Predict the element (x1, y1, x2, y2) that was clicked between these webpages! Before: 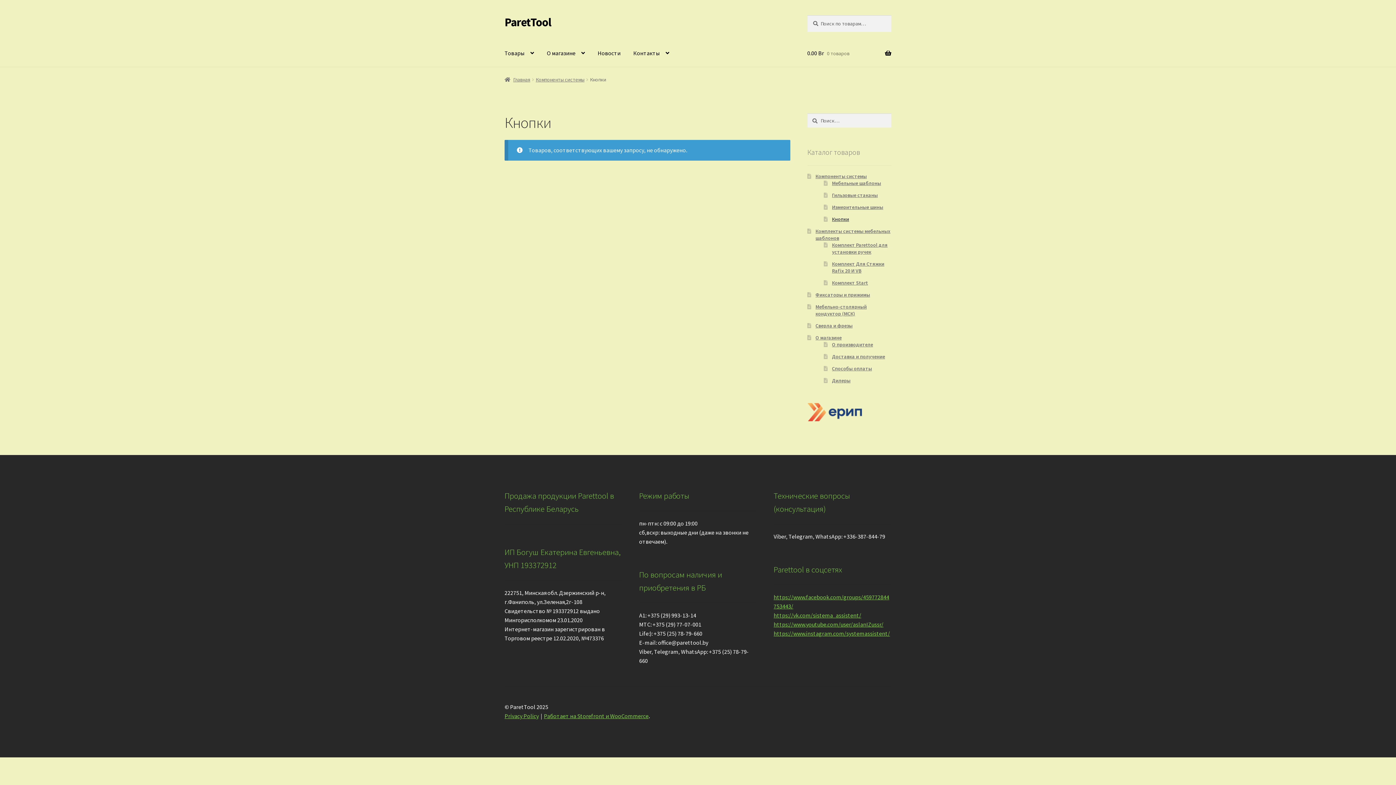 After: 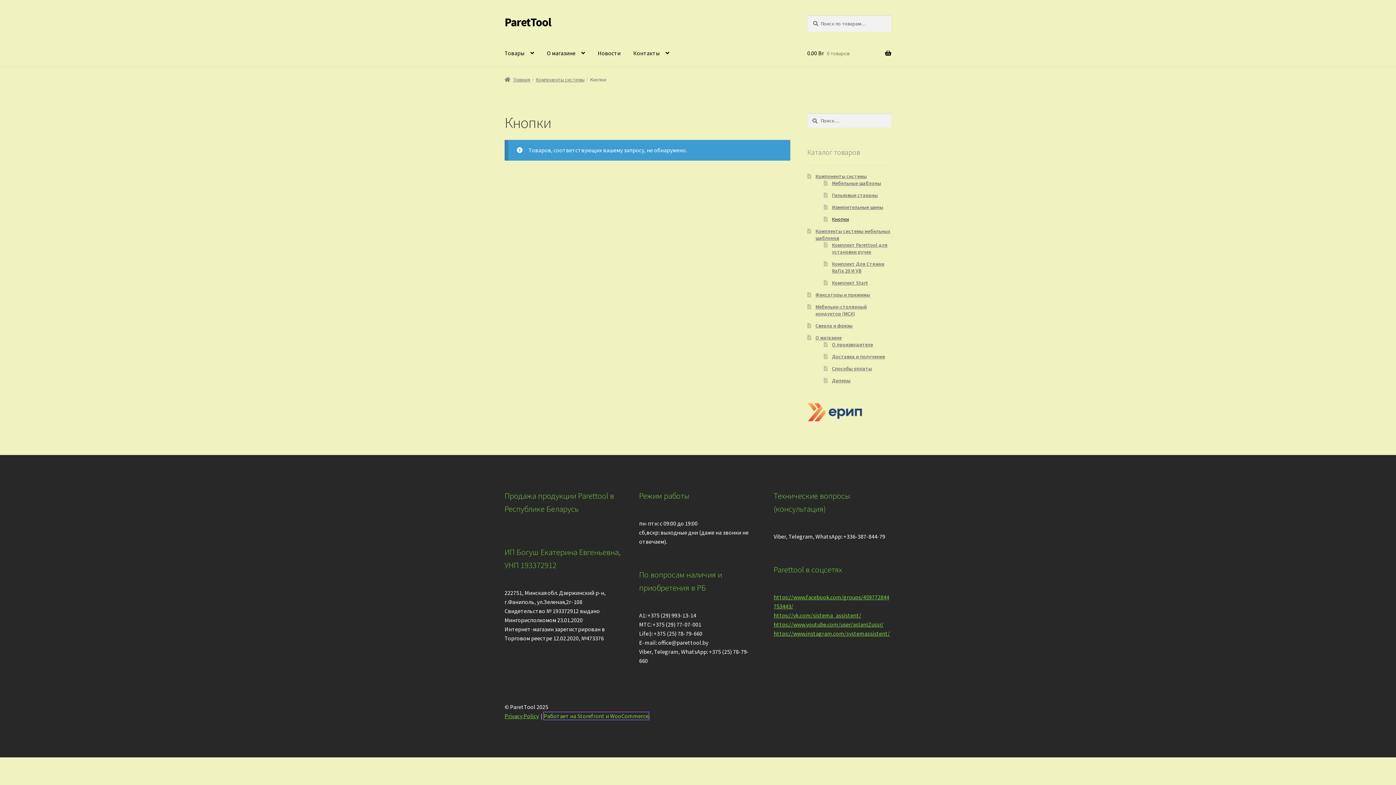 Action: label: Работает на Storefront и WooCommerce bbox: (544, 712, 648, 720)